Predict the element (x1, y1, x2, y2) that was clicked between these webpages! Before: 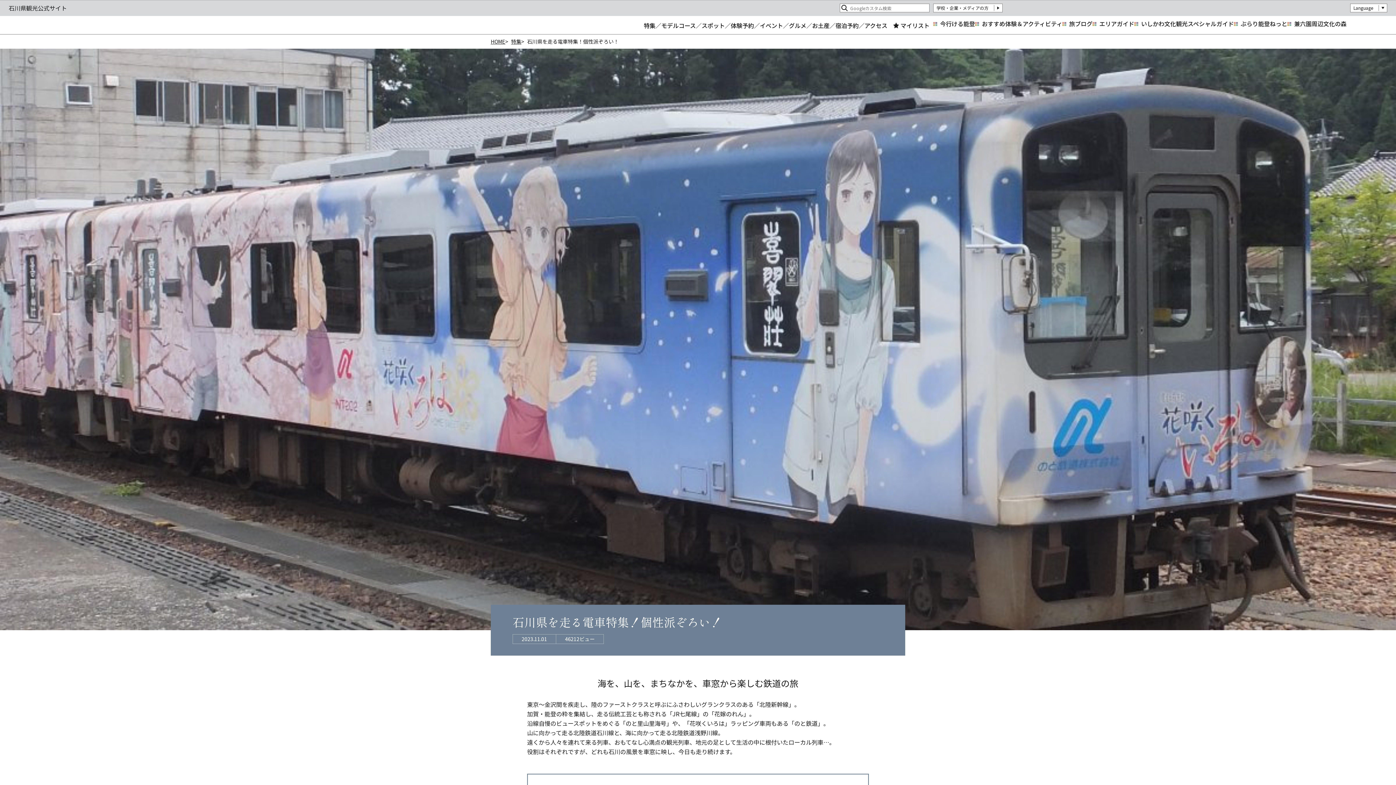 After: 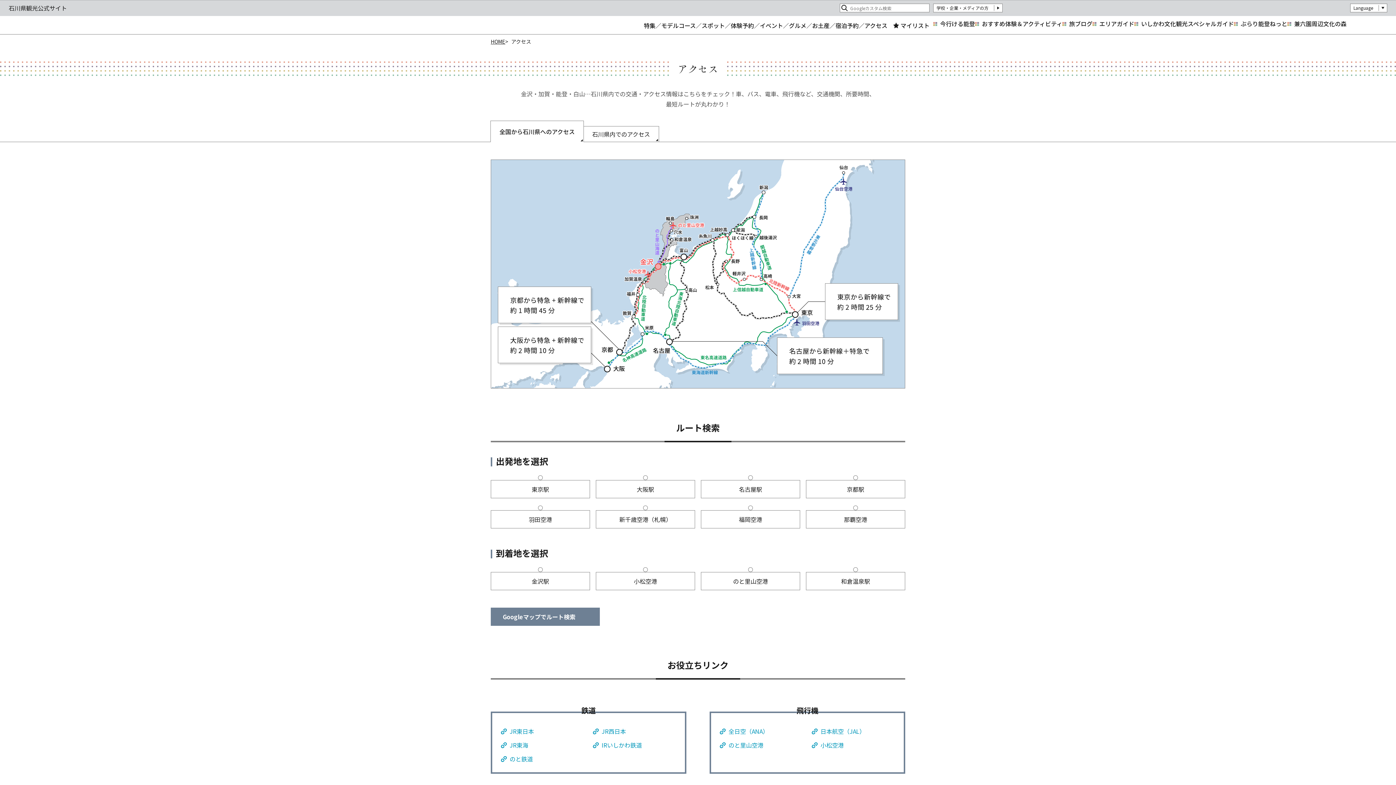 Action: label: アクセス bbox: (864, 22, 887, 28)